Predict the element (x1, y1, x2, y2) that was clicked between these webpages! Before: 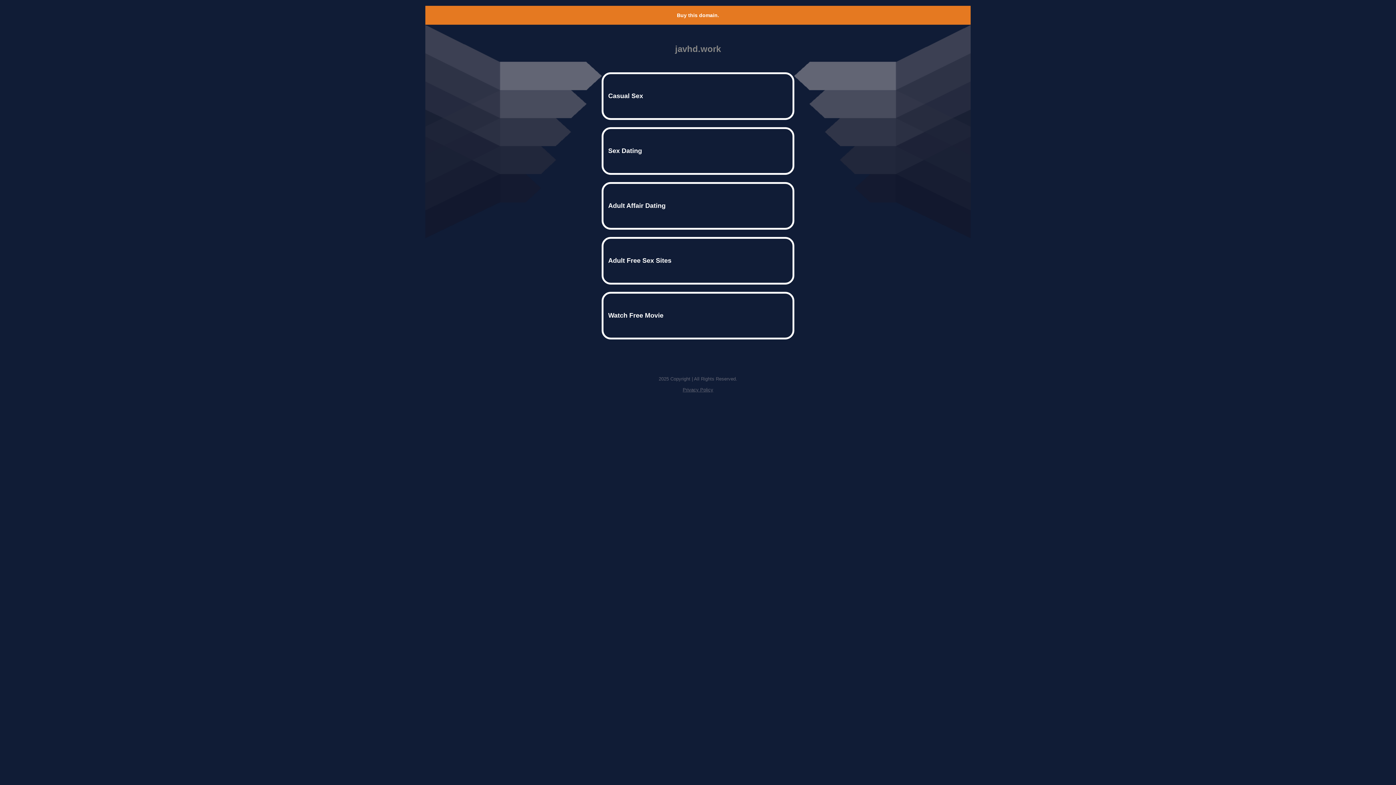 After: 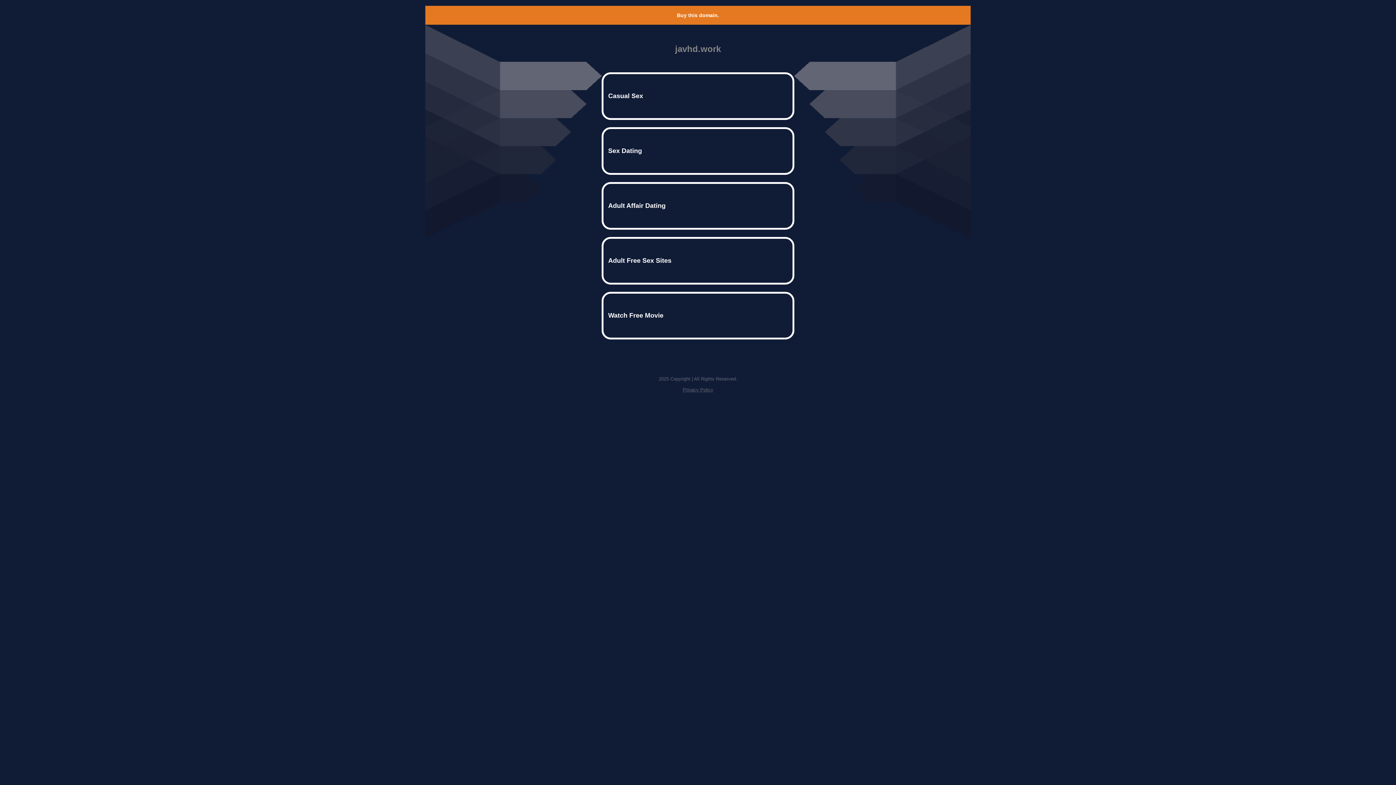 Action: bbox: (682, 387, 713, 392) label: Privacy Policy